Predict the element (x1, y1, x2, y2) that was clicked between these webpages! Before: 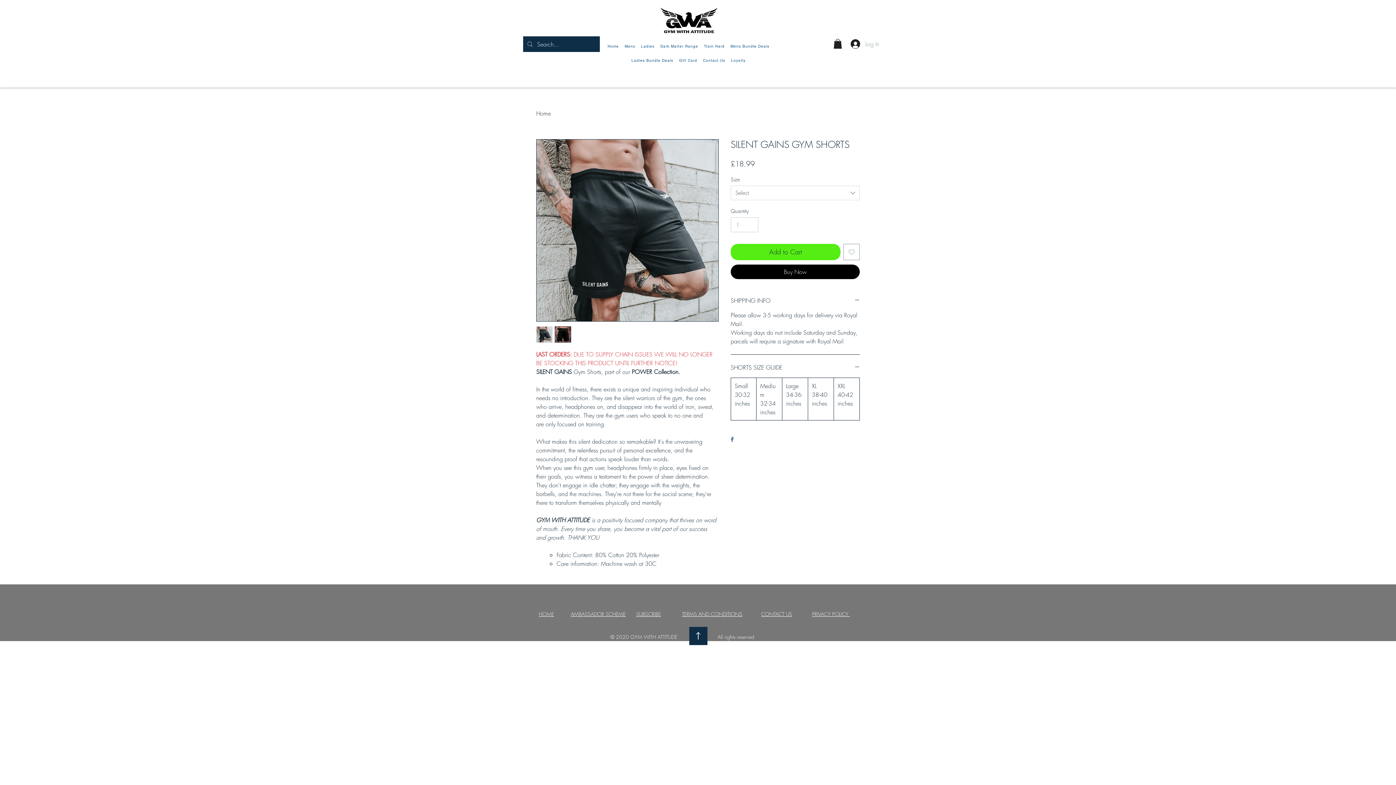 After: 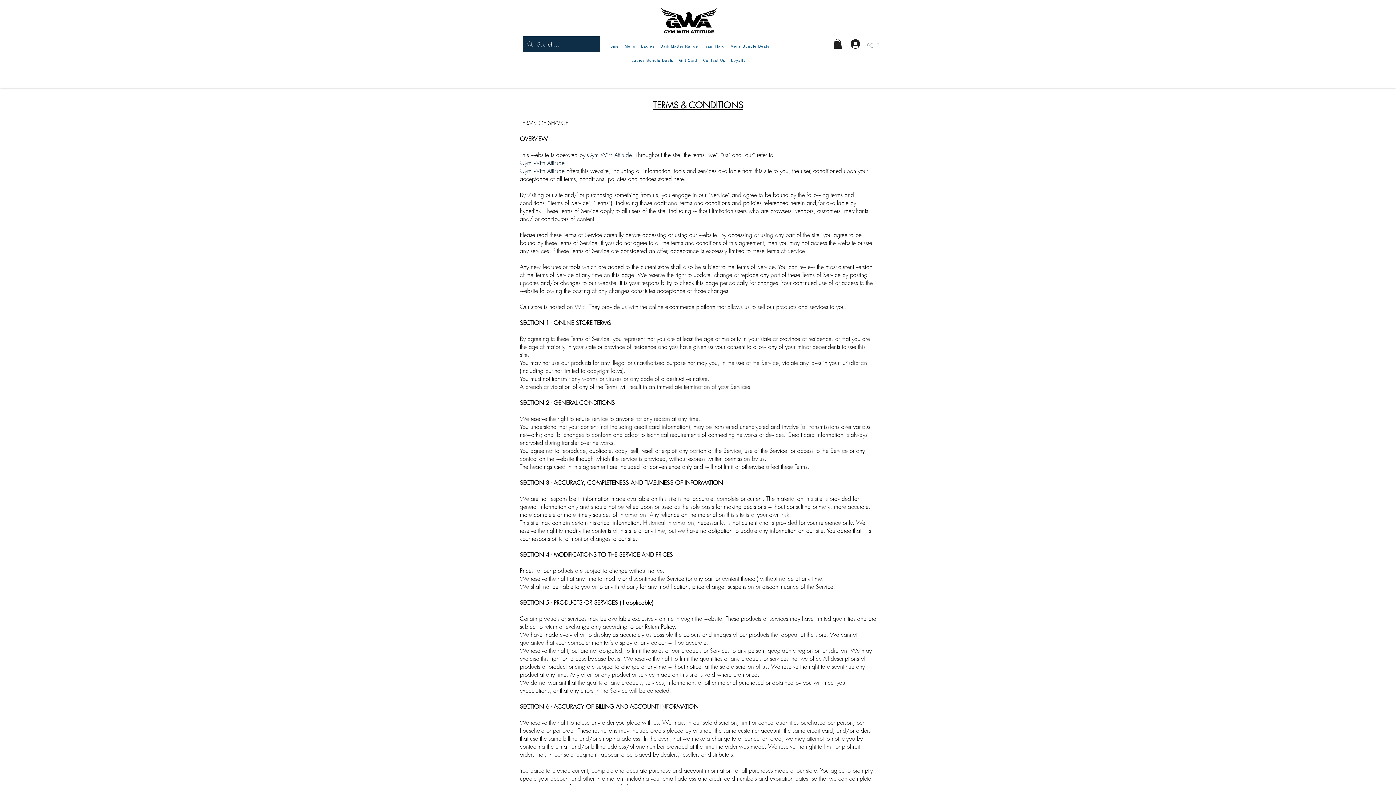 Action: label: TERMS AND CONDITIONS bbox: (682, 610, 742, 617)